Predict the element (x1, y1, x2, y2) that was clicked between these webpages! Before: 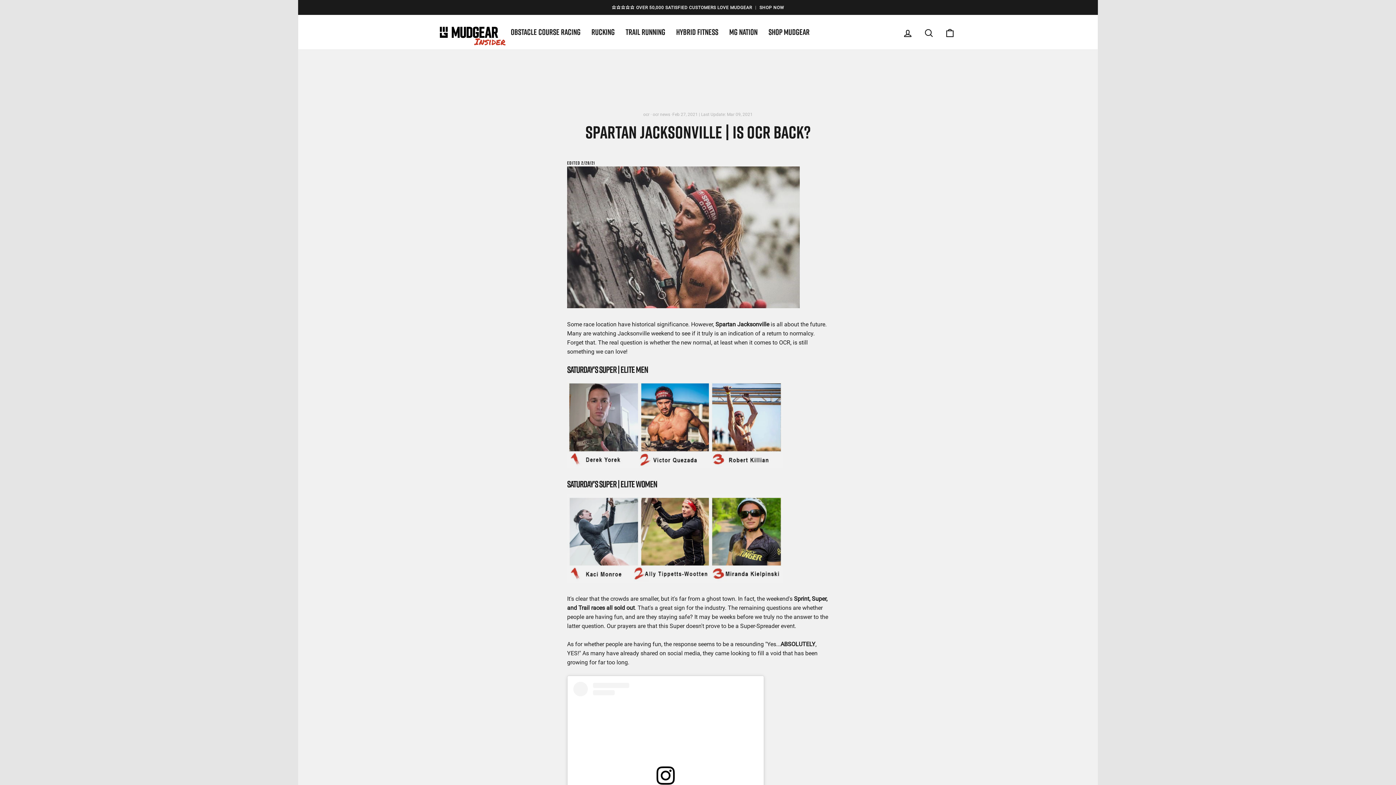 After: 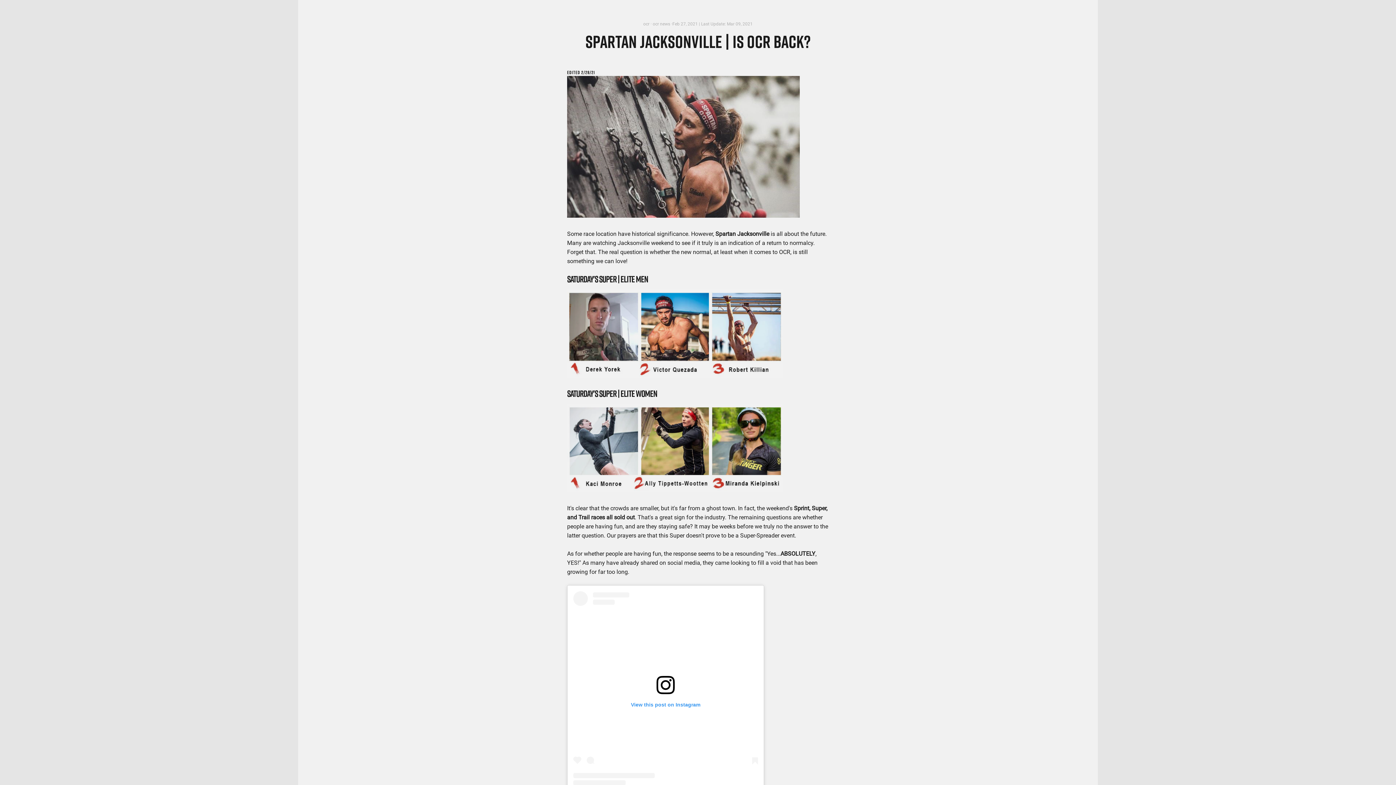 Action: label: View this post on Instagram bbox: (573, 682, 758, 876)